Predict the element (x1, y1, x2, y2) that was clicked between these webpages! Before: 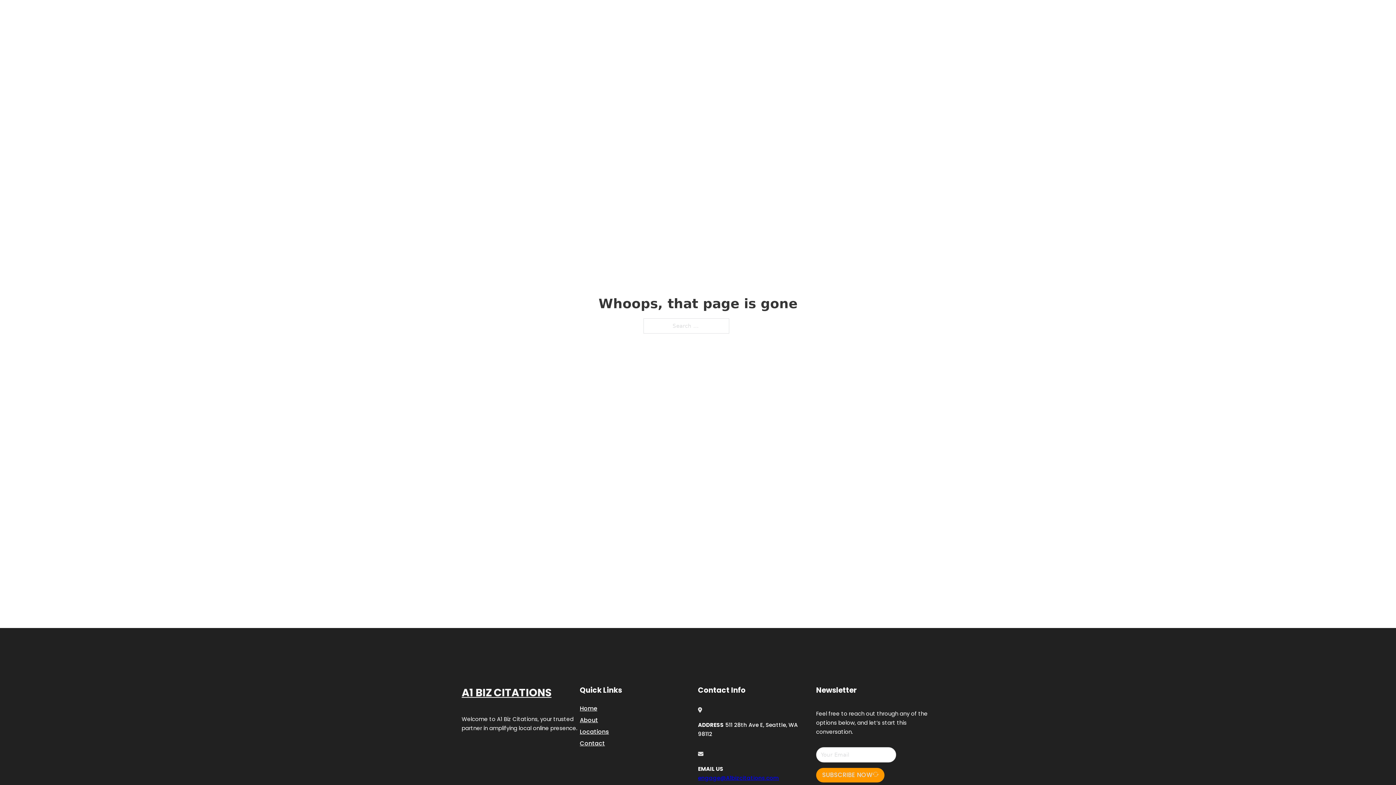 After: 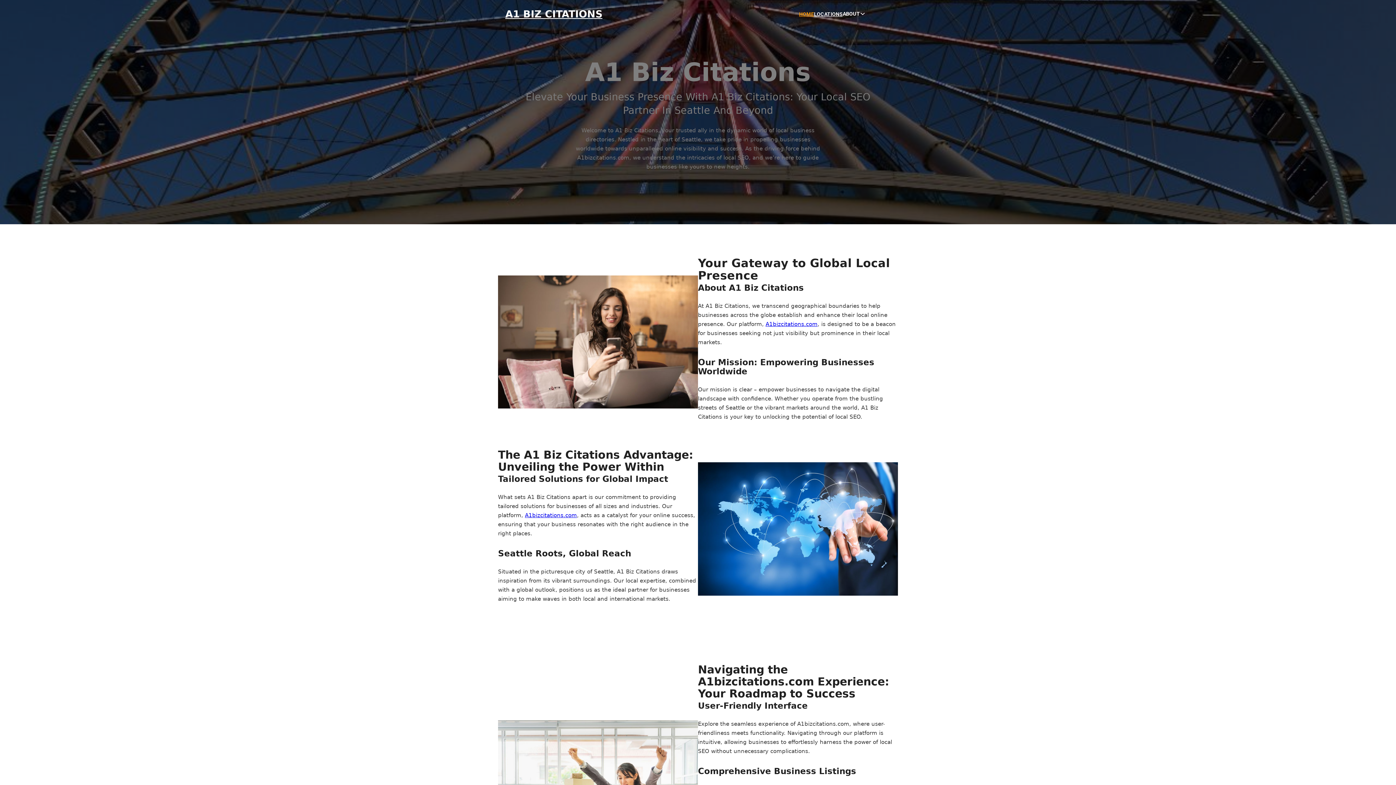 Action: label: HOME bbox: (799, 10, 814, 18)